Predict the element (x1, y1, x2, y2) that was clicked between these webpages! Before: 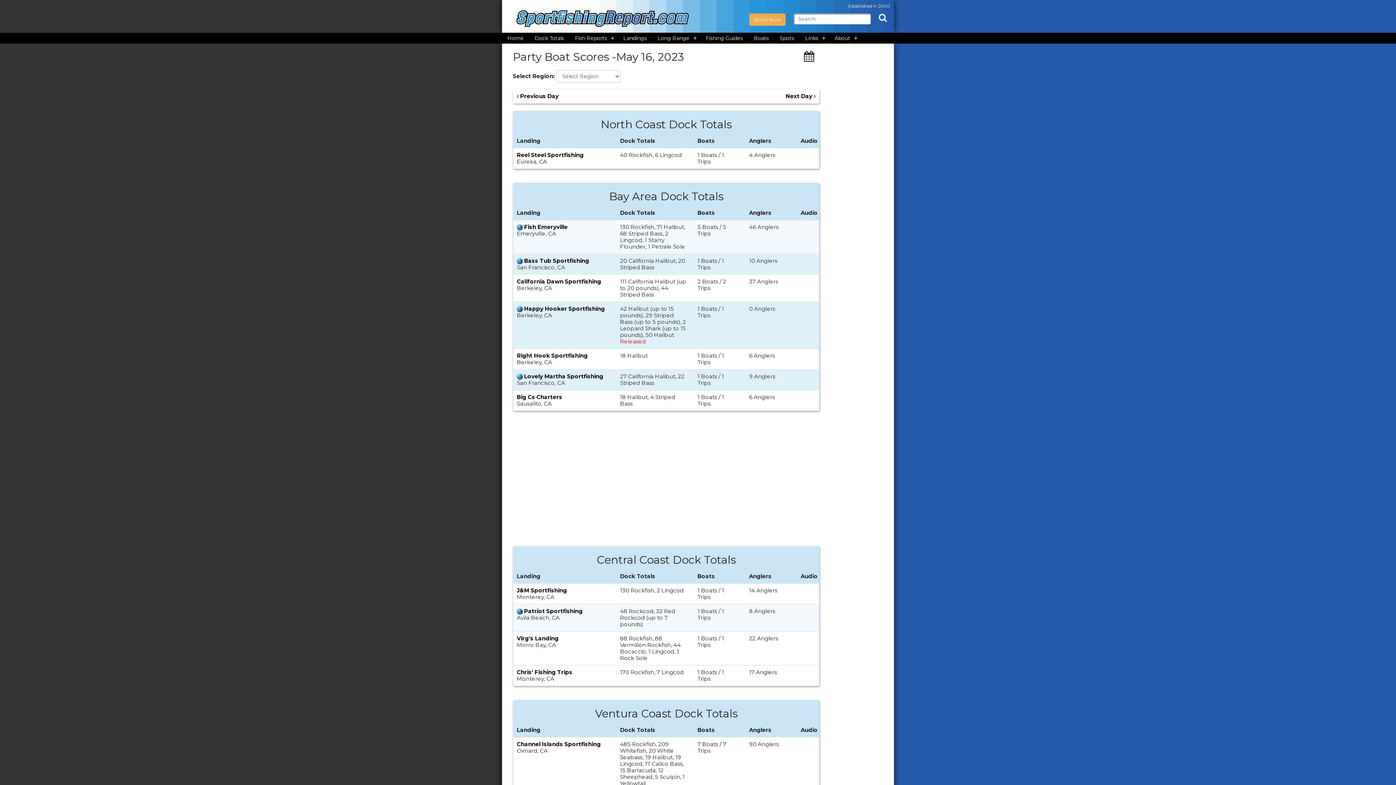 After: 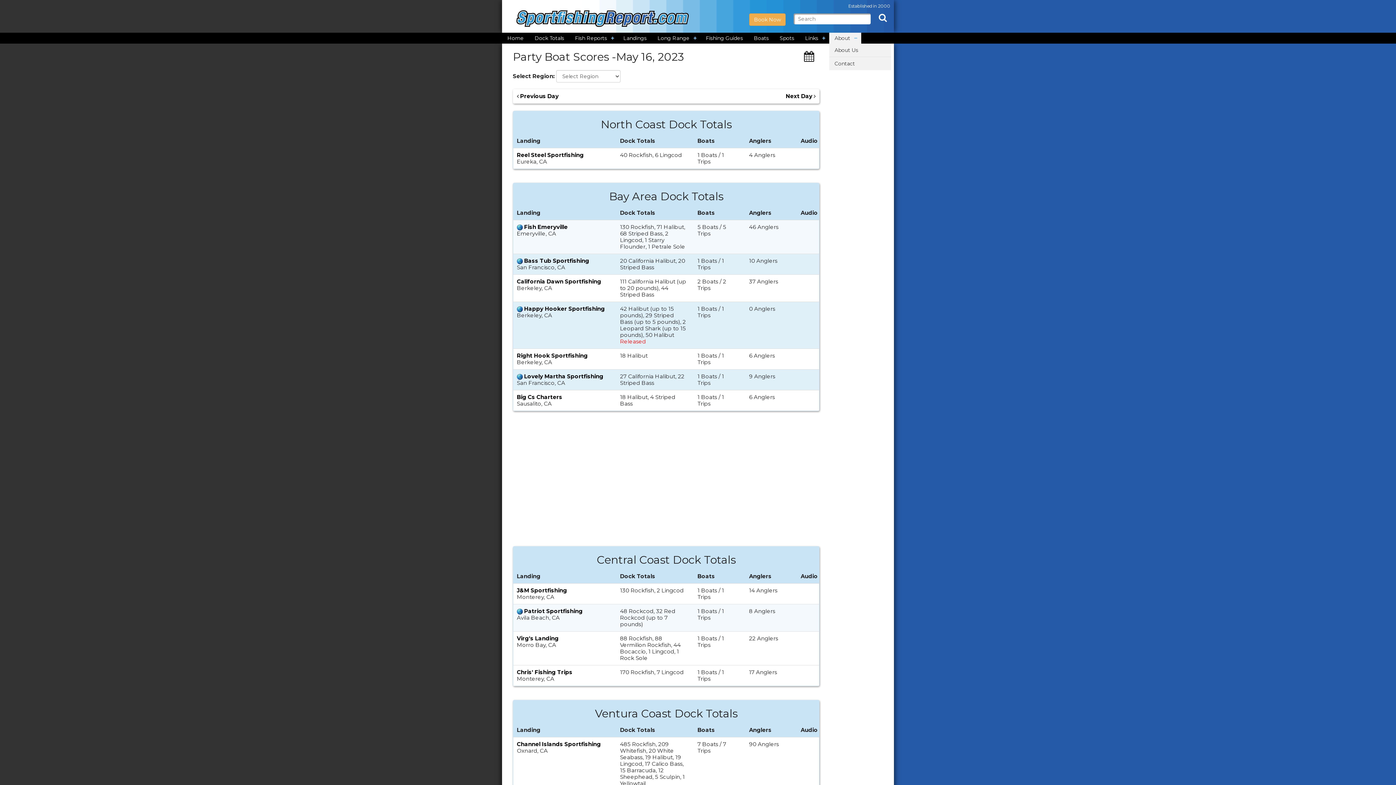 Action: bbox: (829, 32, 861, 43) label: About